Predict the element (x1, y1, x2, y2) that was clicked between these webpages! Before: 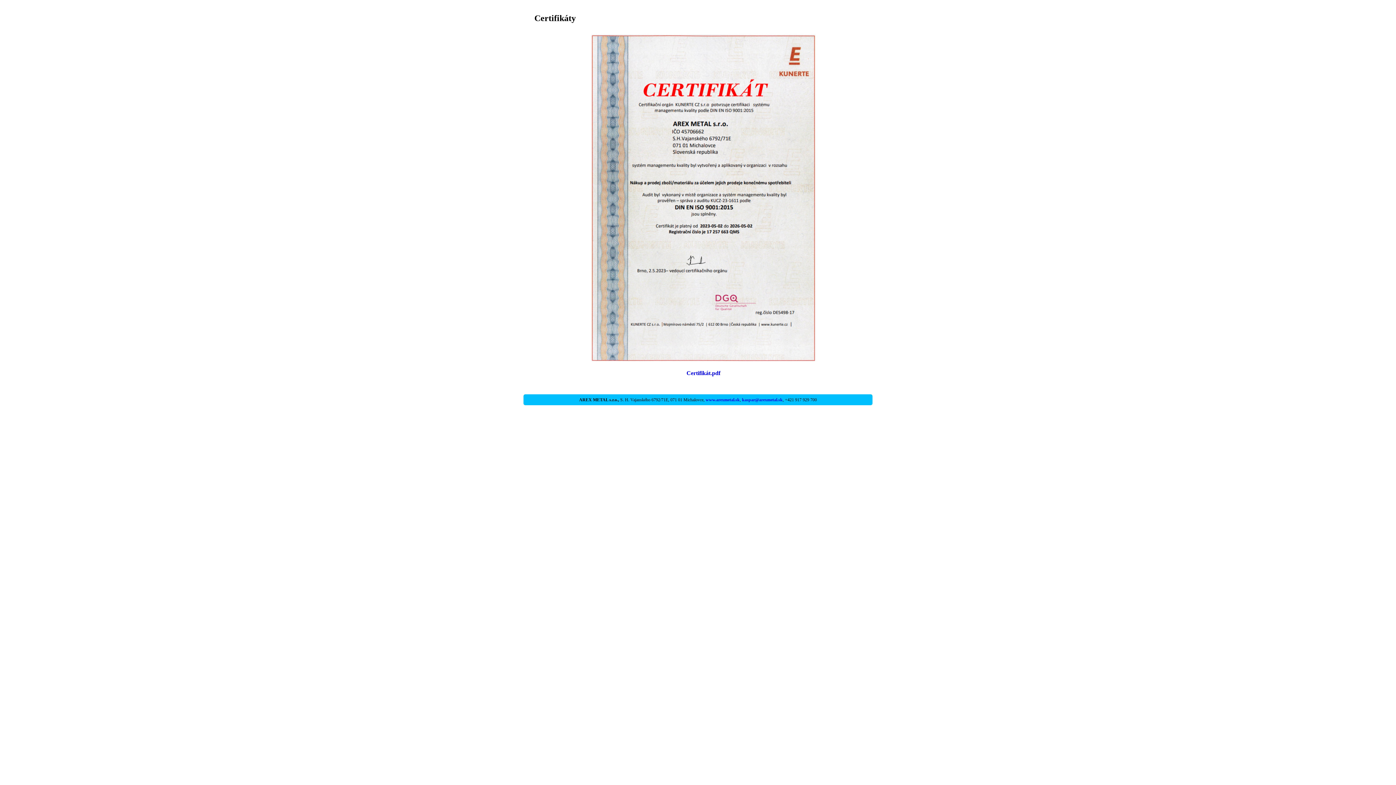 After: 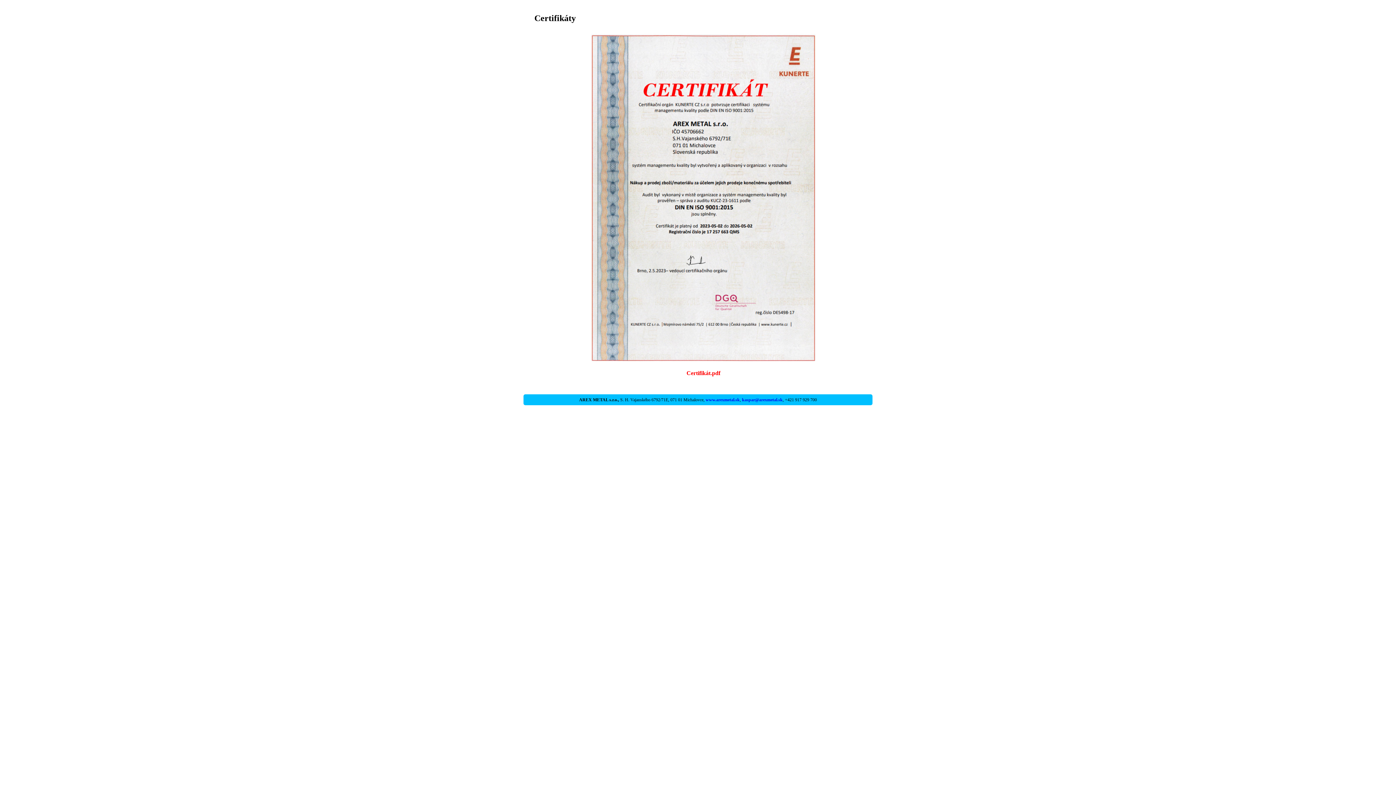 Action: label: Certifikát.pdf bbox: (686, 370, 720, 376)